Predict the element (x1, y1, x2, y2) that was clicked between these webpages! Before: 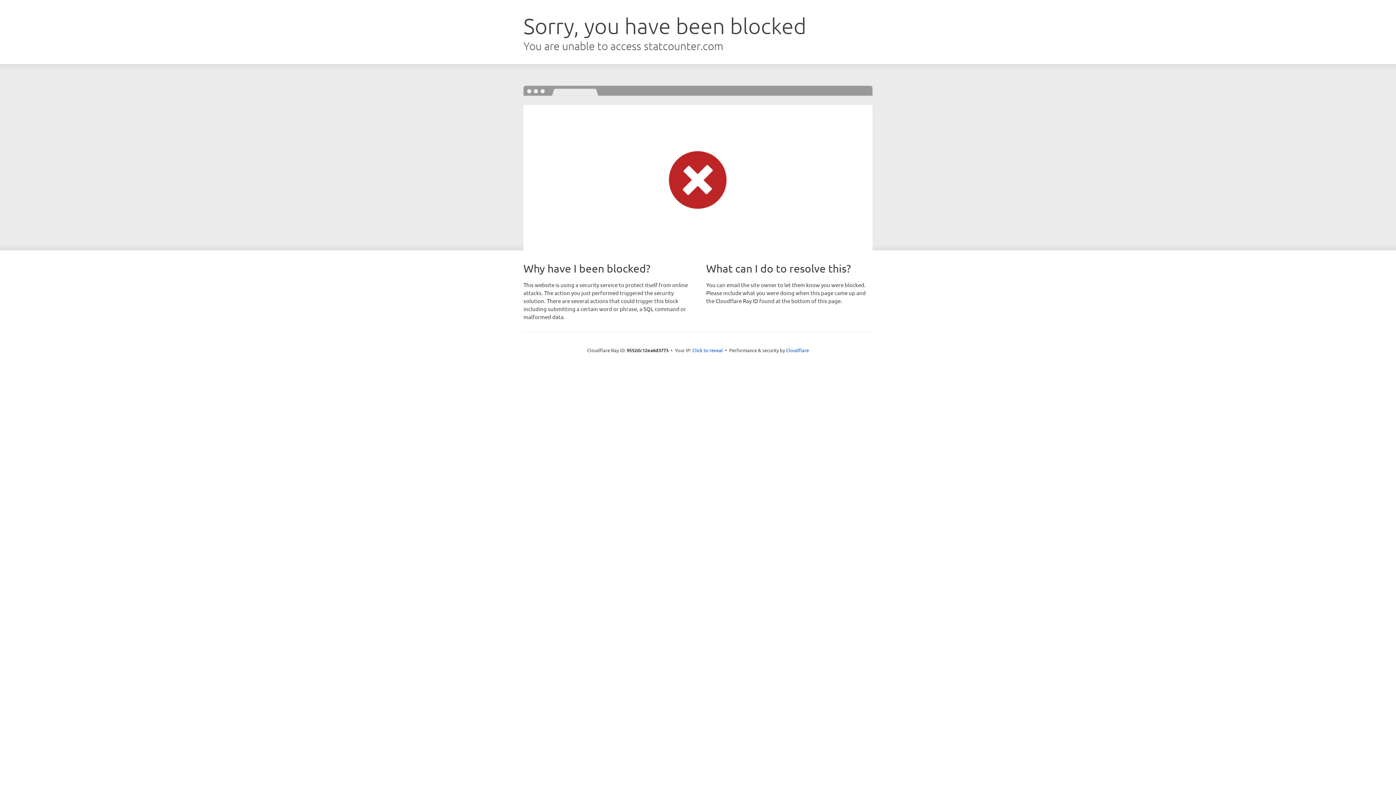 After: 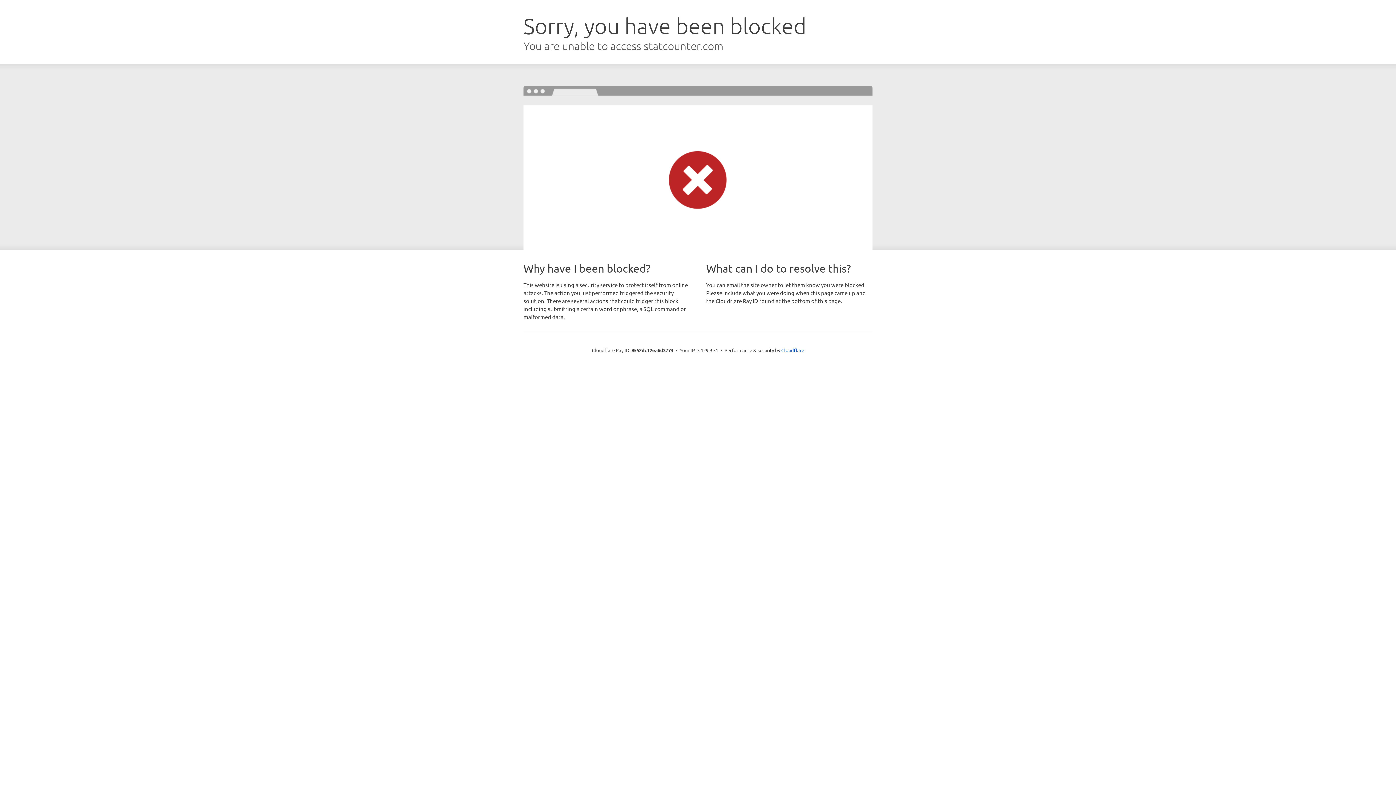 Action: label: Click to reveal bbox: (692, 346, 723, 353)